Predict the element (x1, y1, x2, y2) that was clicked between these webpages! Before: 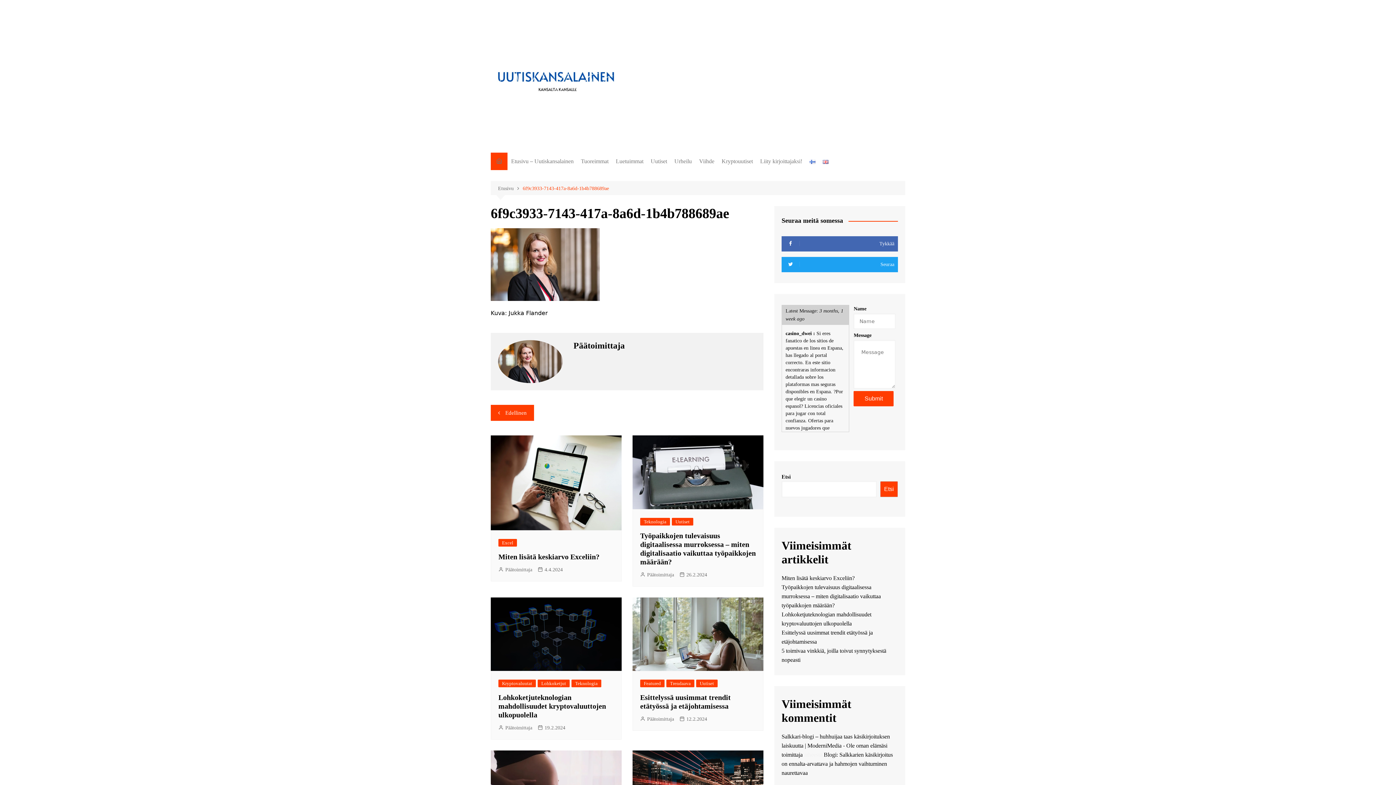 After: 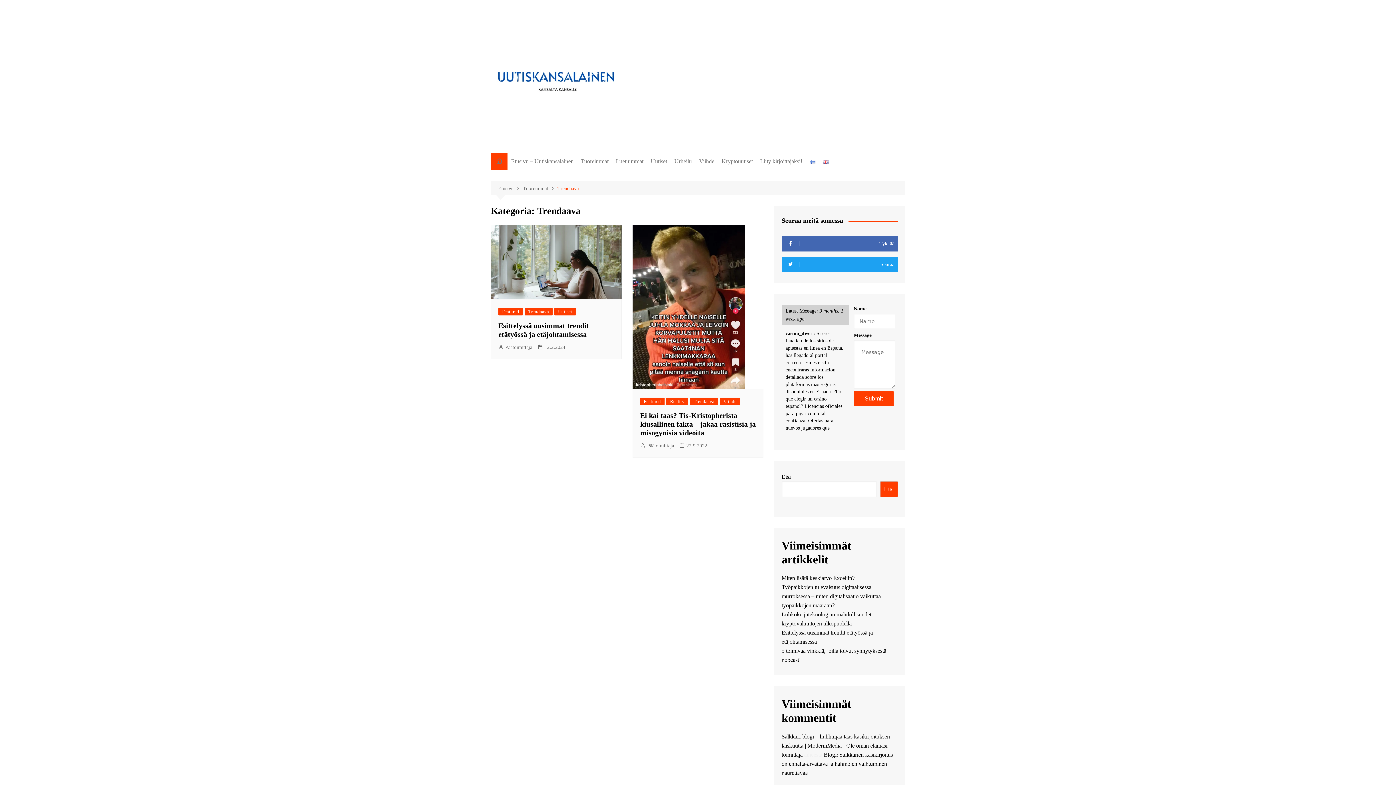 Action: bbox: (666, 680, 694, 687) label: Trendaava